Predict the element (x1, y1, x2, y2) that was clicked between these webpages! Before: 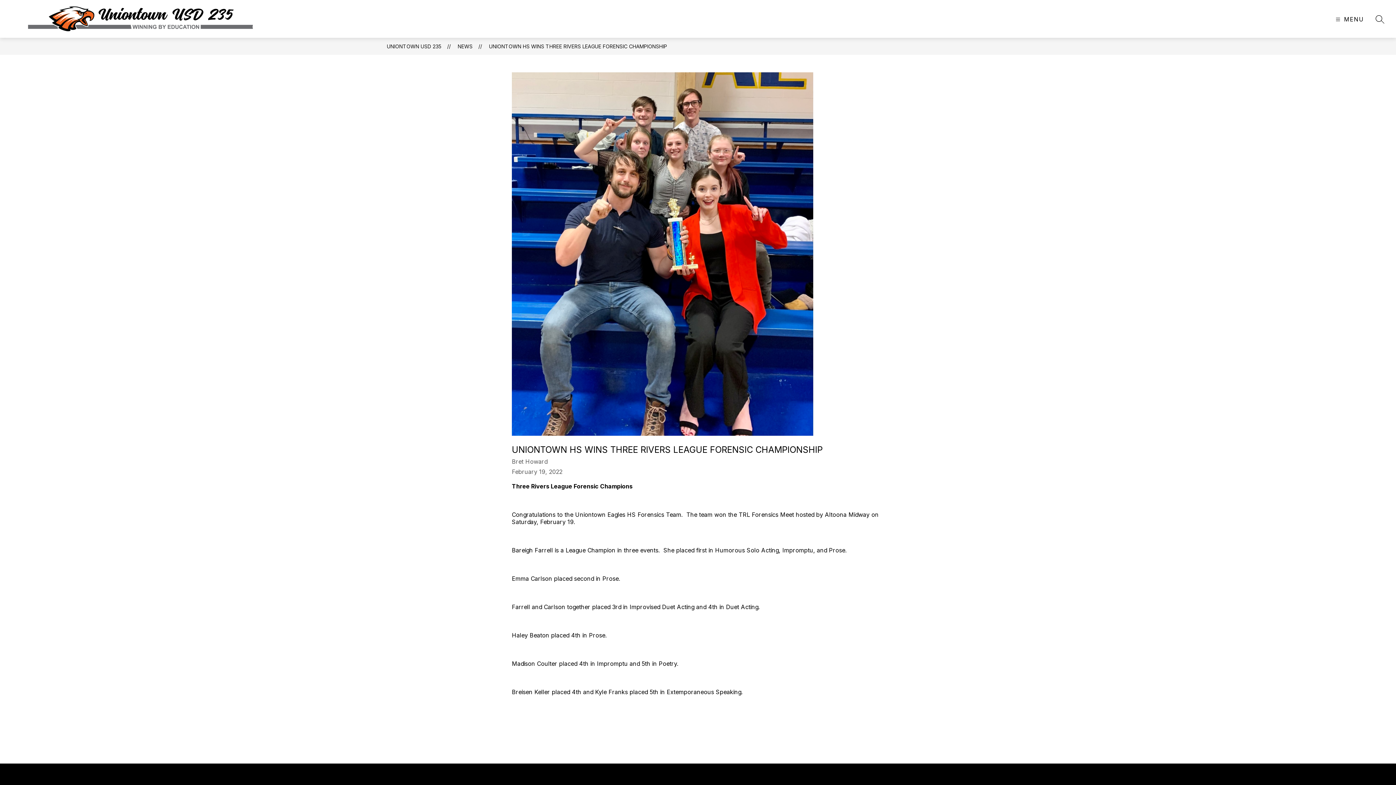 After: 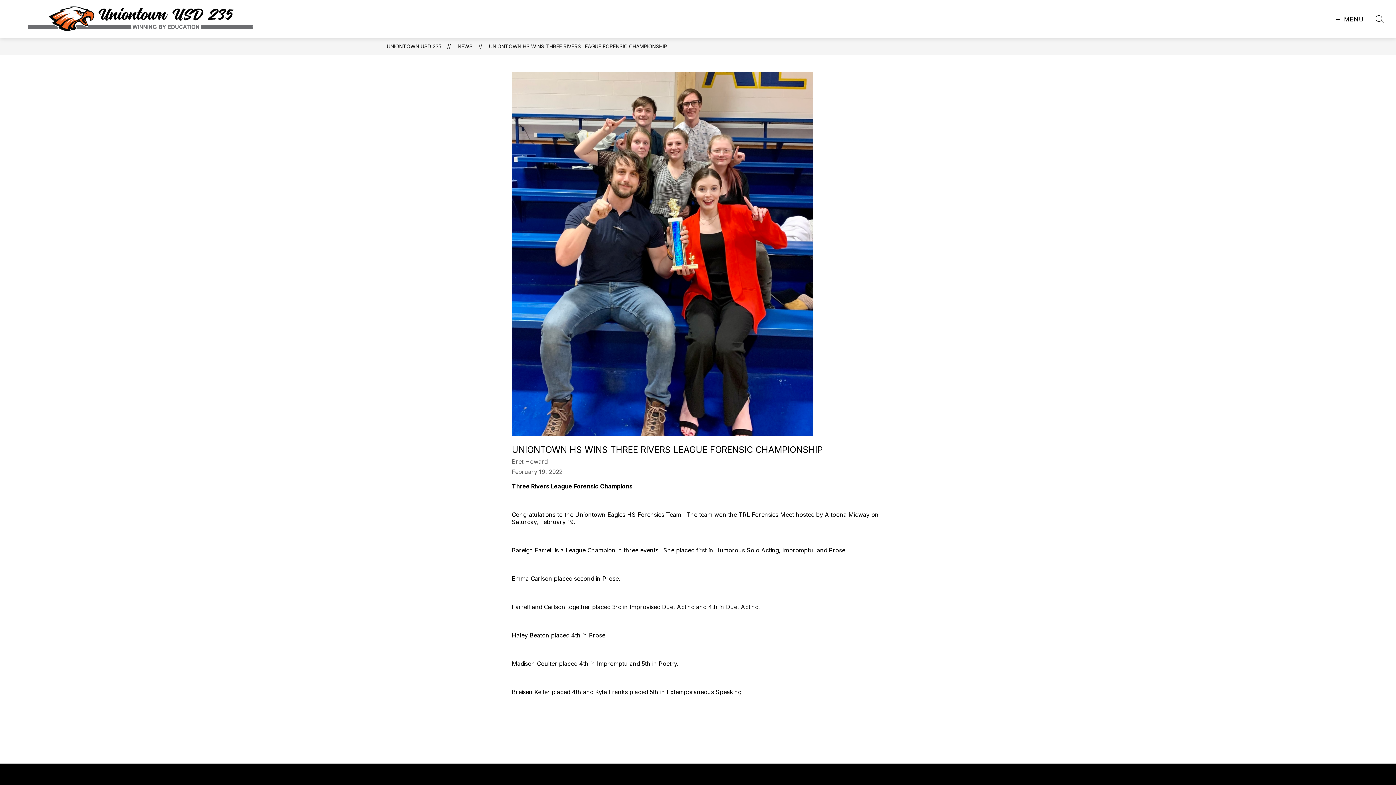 Action: bbox: (489, 43, 667, 49) label: UNIONTOWN HS WINS THREE RIVERS LEAGUE FORENSIC CHAMPIONSHIP